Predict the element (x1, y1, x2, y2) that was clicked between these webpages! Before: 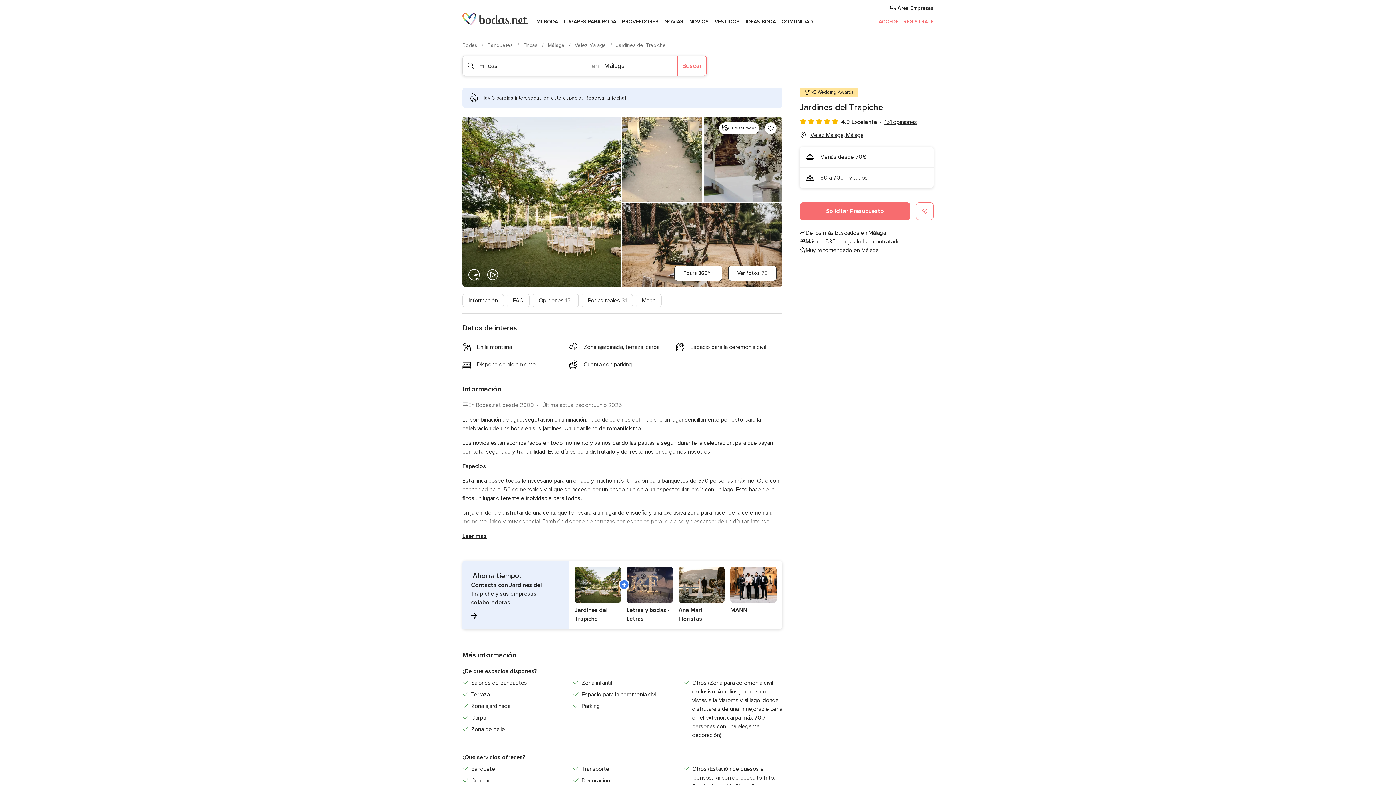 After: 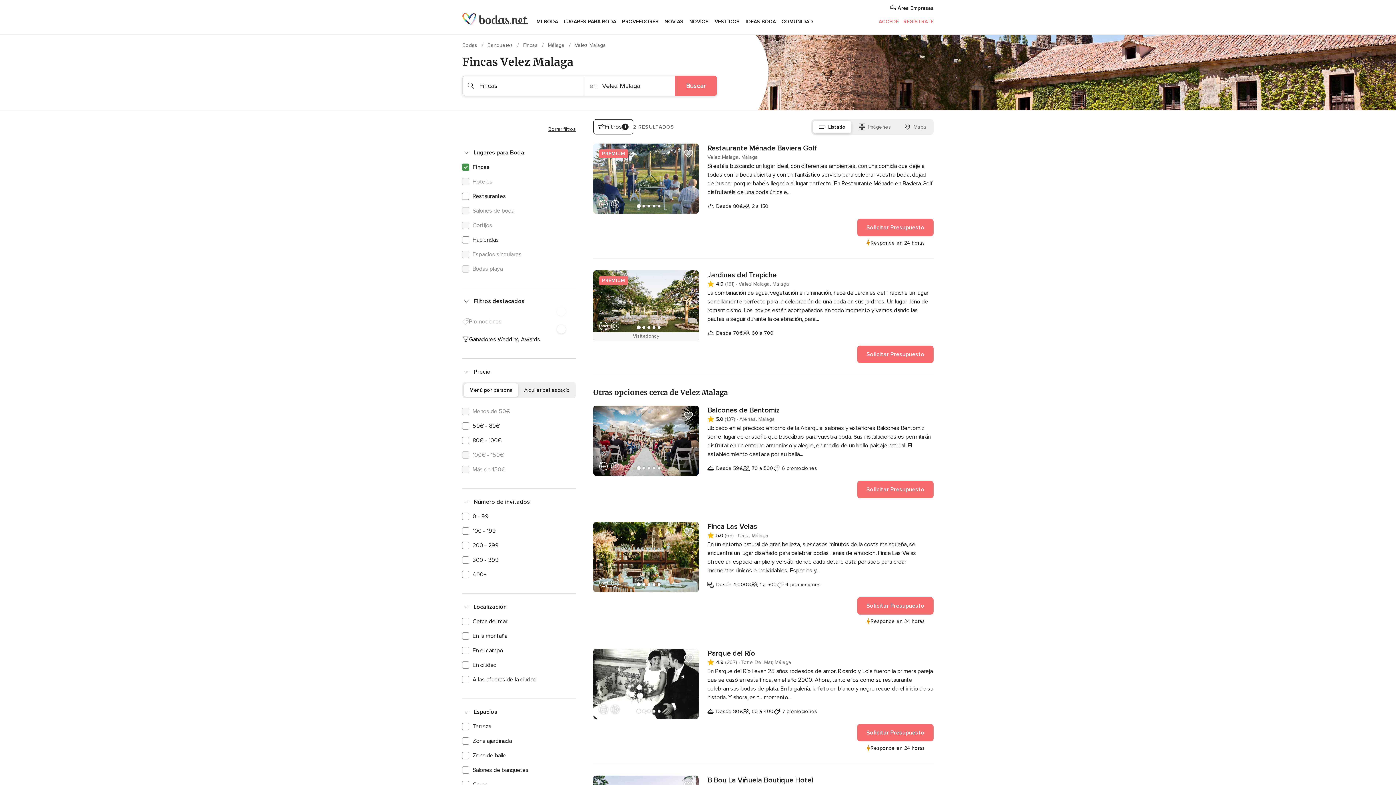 Action: label: Velez Malaga  bbox: (574, 42, 607, 48)